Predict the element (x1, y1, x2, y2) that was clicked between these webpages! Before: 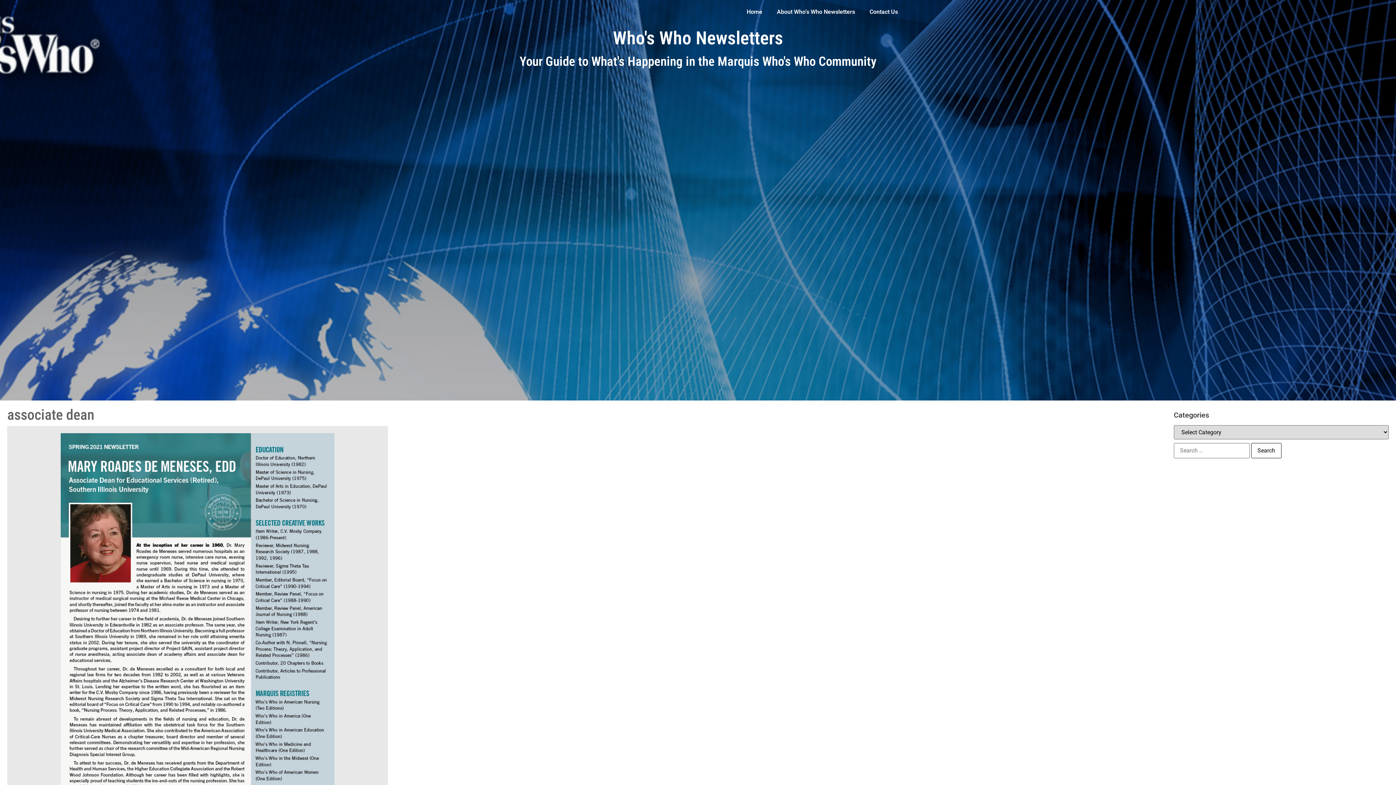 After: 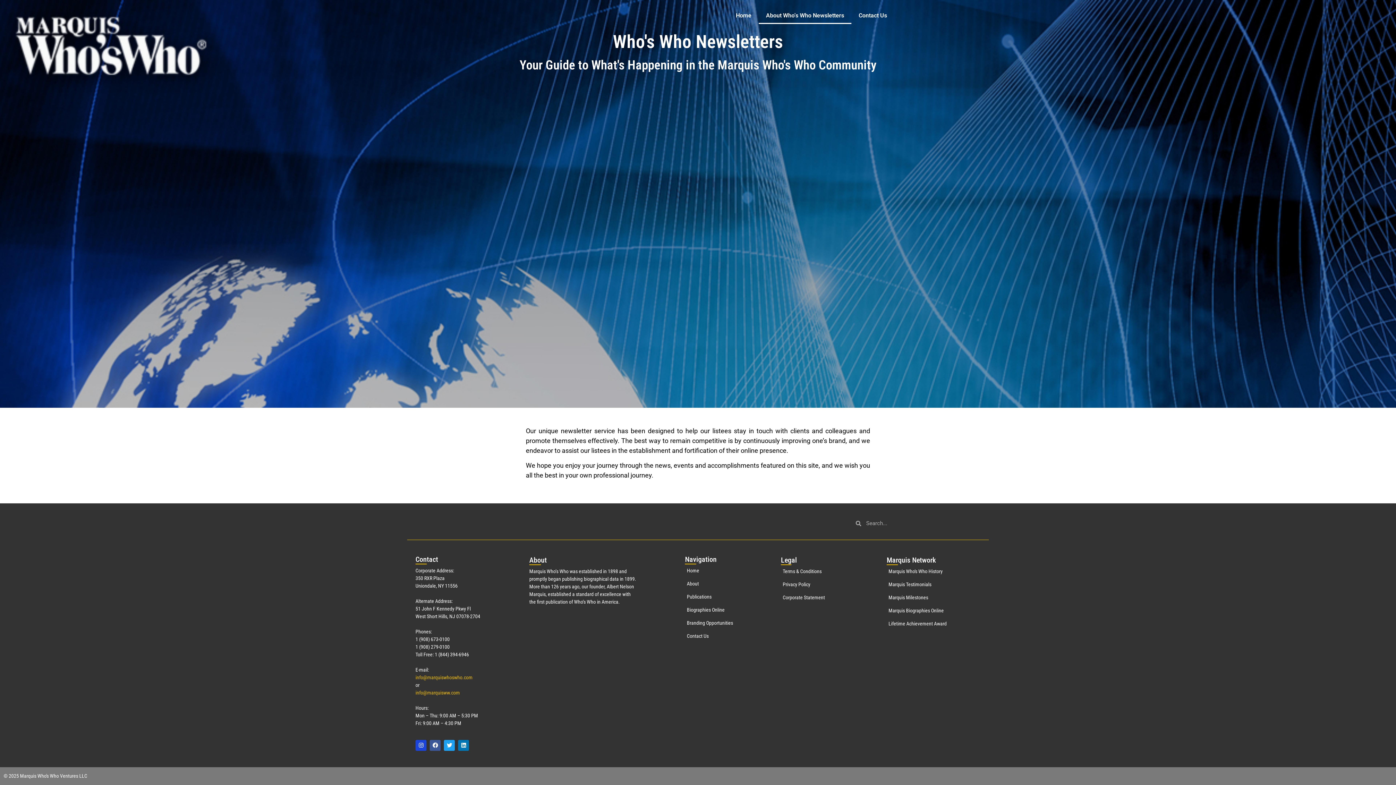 Action: label: About Who’s Who Newsletters bbox: (769, 3, 862, 20)